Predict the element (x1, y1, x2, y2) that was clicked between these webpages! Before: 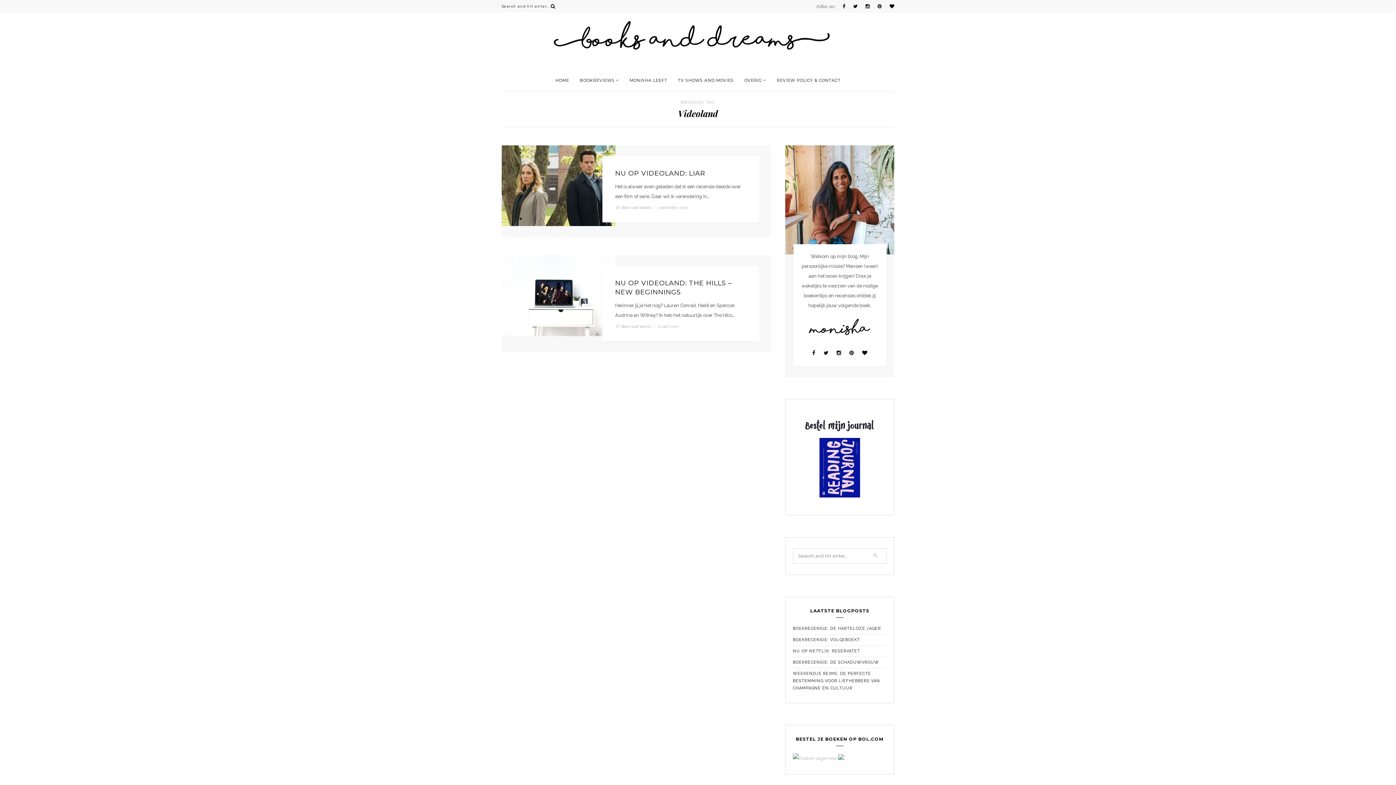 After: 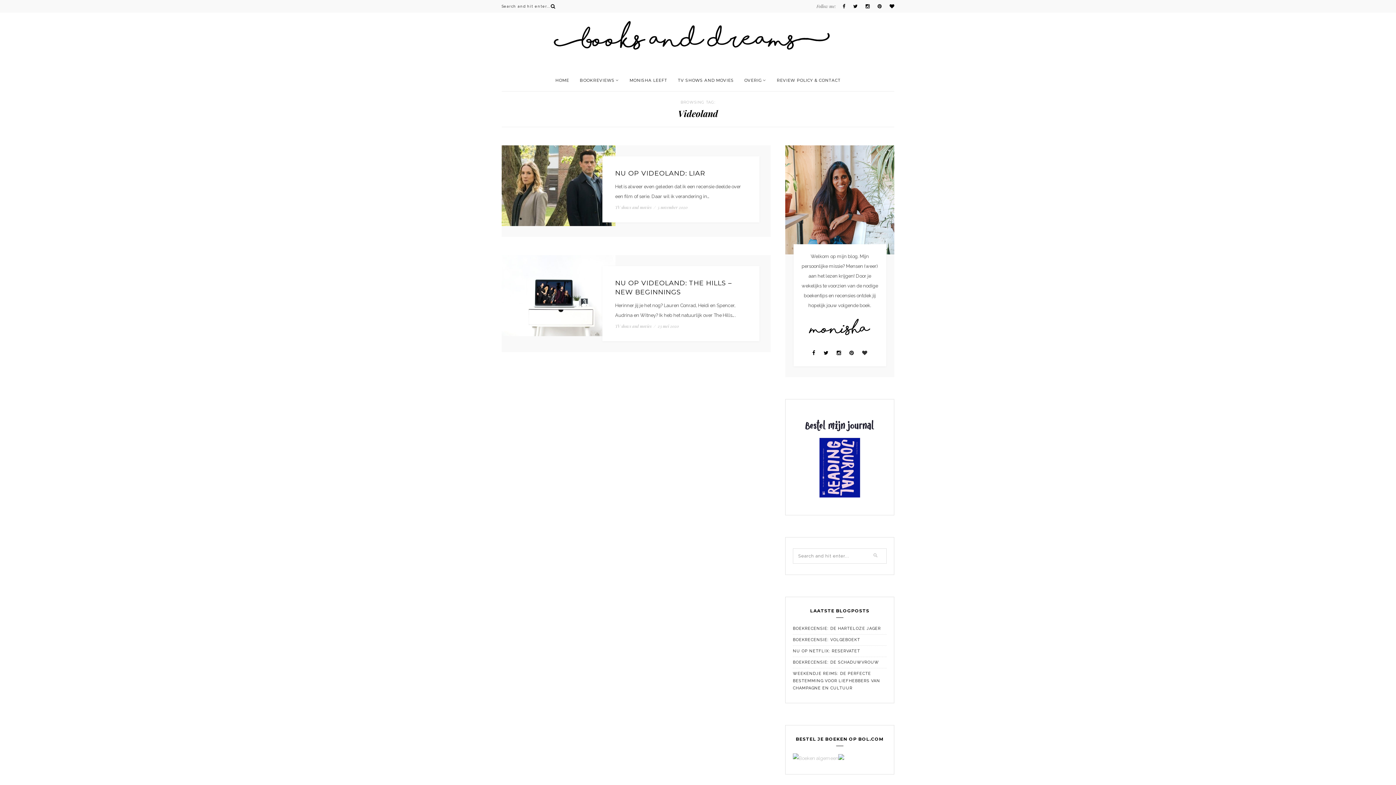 Action: bbox: (862, 350, 867, 355)